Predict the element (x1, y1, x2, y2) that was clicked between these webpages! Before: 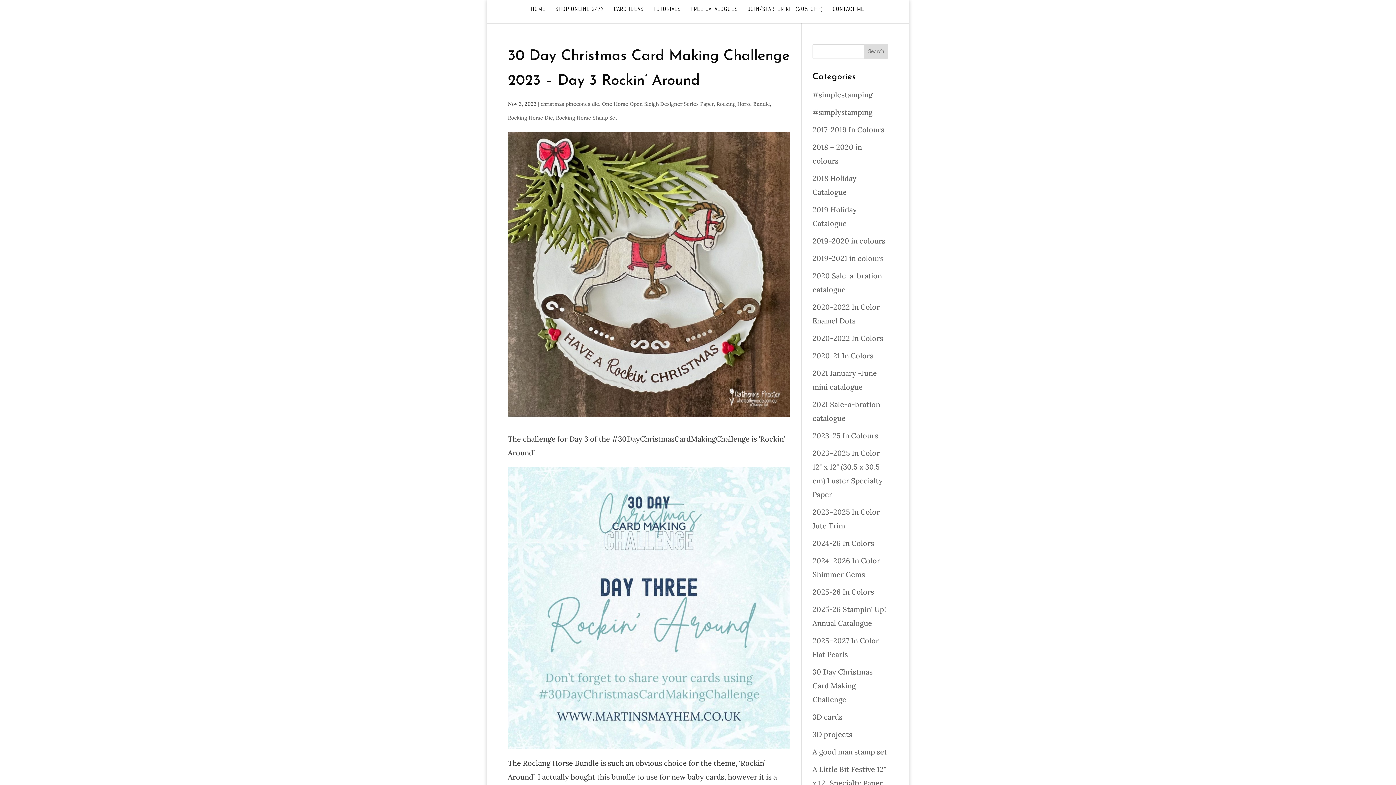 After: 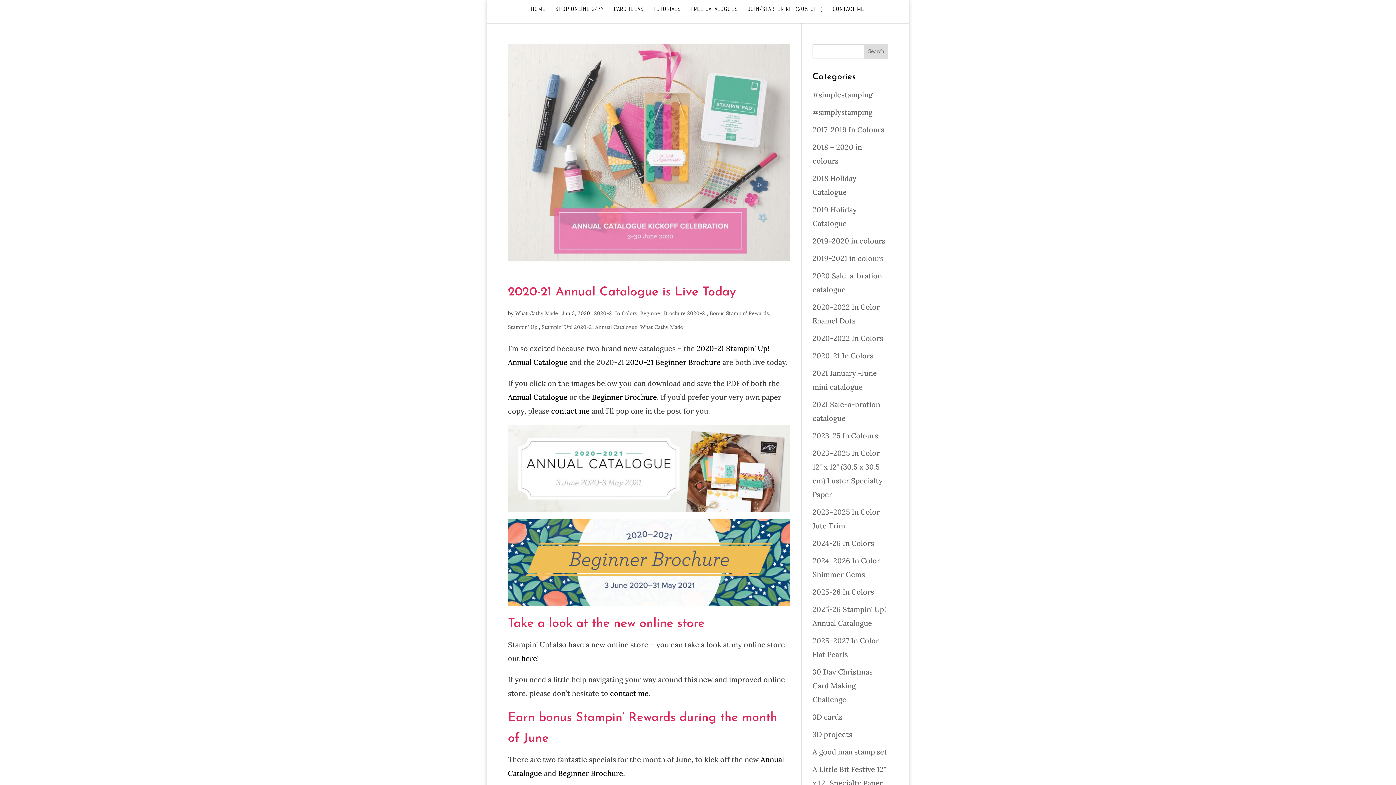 Action: bbox: (812, 351, 873, 360) label: 2020-21 In Colors